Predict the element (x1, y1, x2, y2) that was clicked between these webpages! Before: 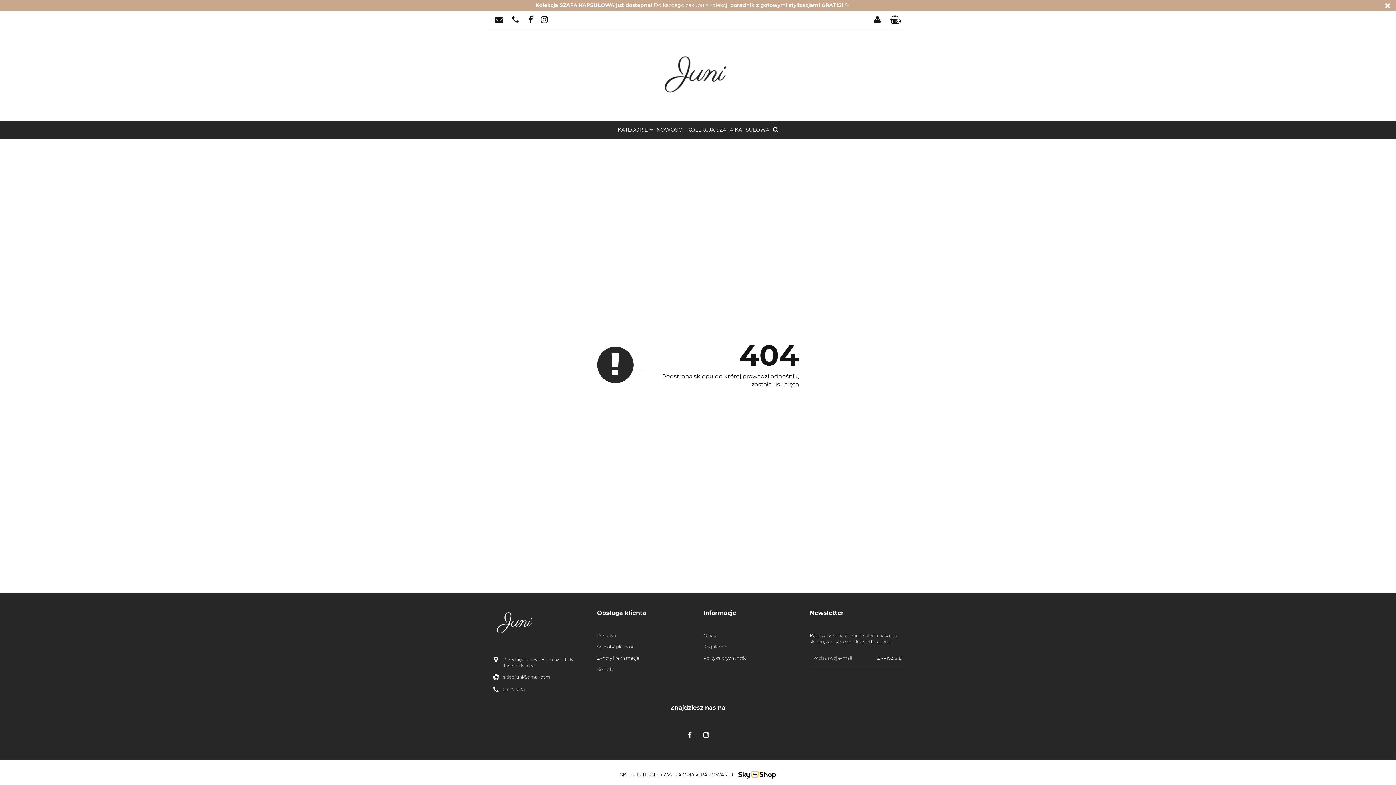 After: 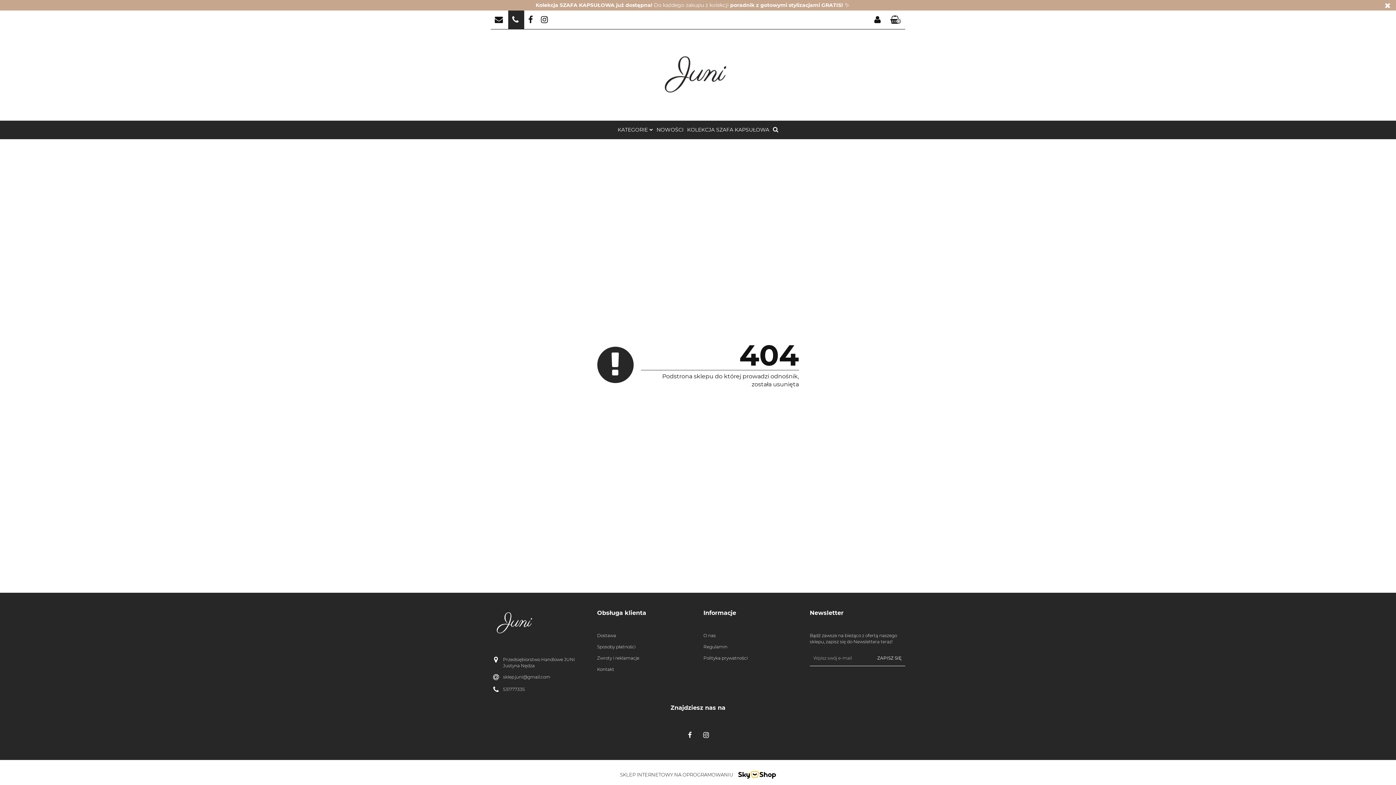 Action: bbox: (512, 17, 520, 24)